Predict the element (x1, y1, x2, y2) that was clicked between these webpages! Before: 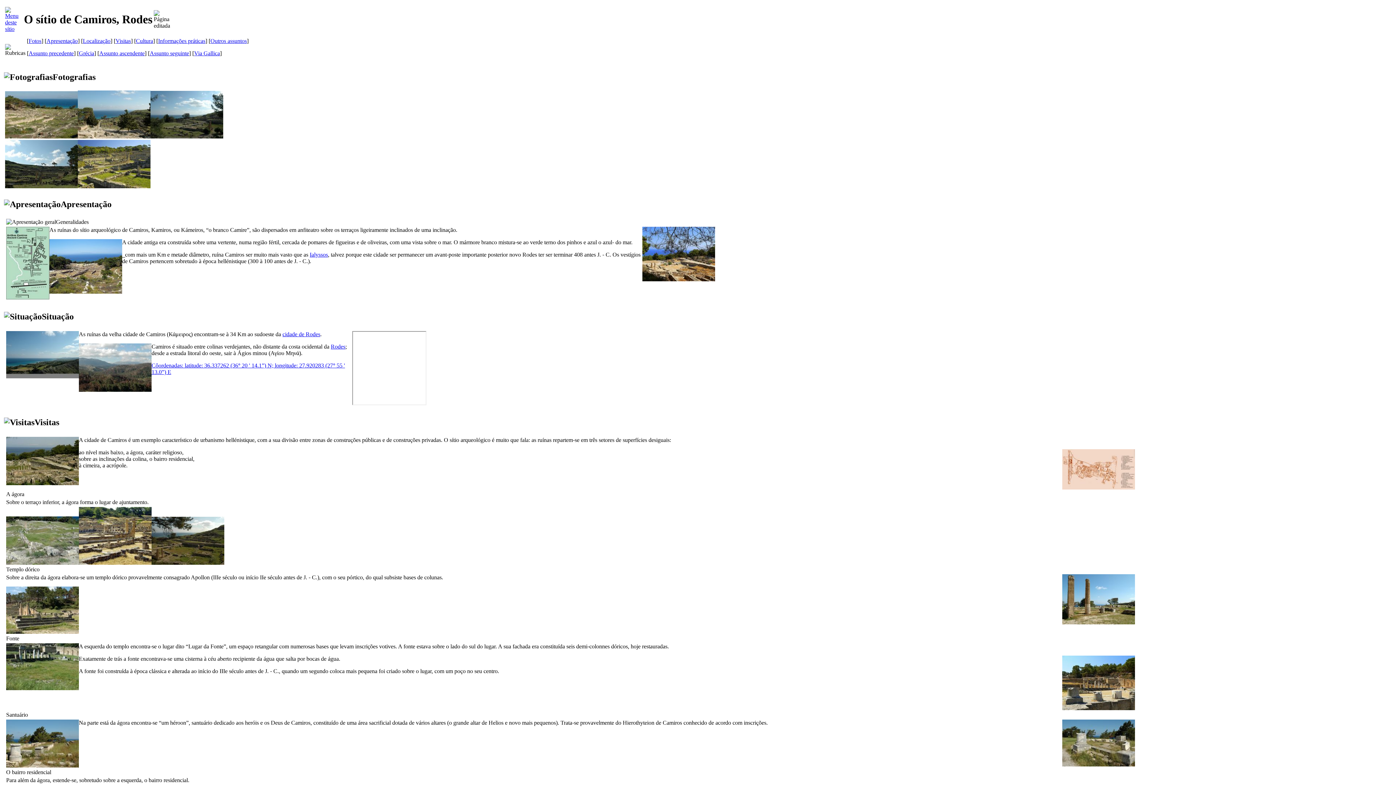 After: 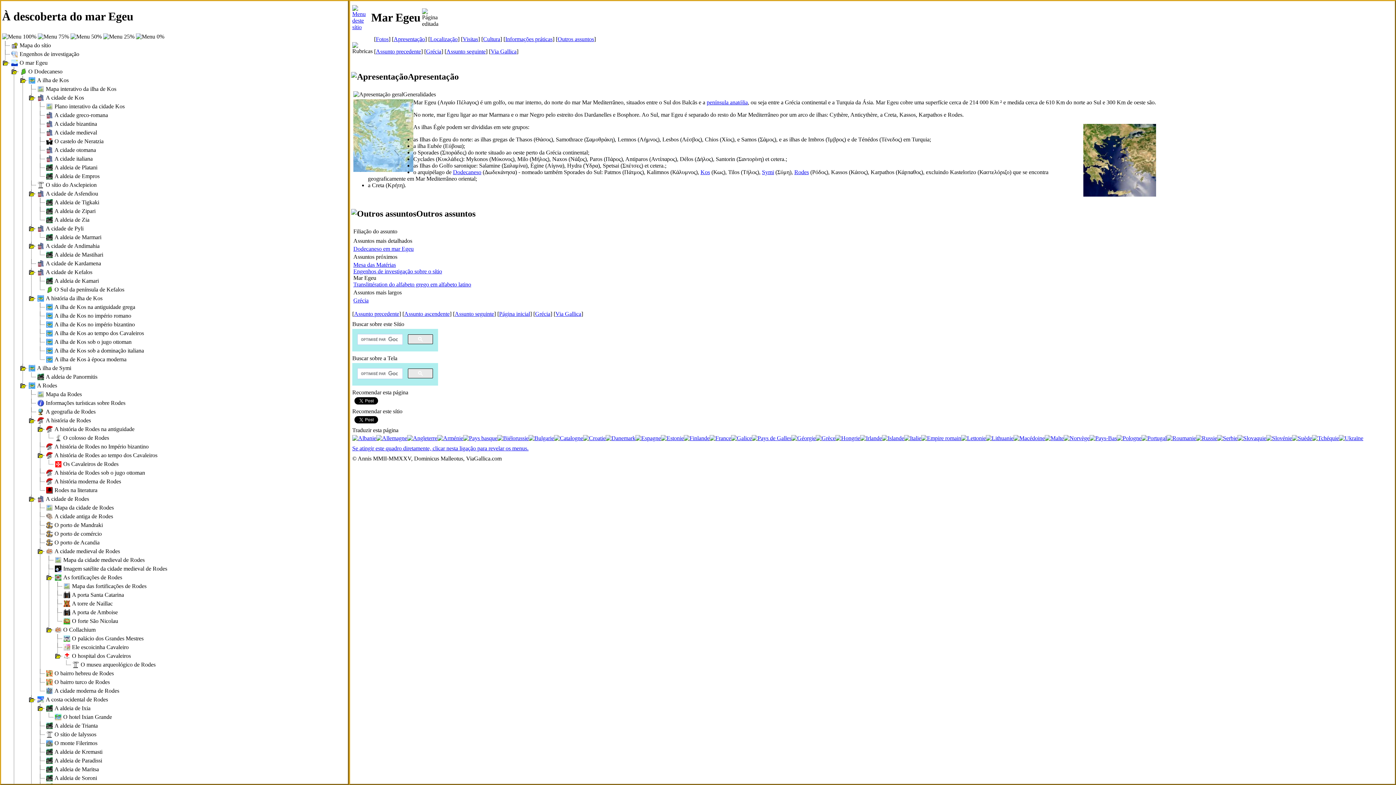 Action: label: Grécia bbox: (78, 50, 94, 56)